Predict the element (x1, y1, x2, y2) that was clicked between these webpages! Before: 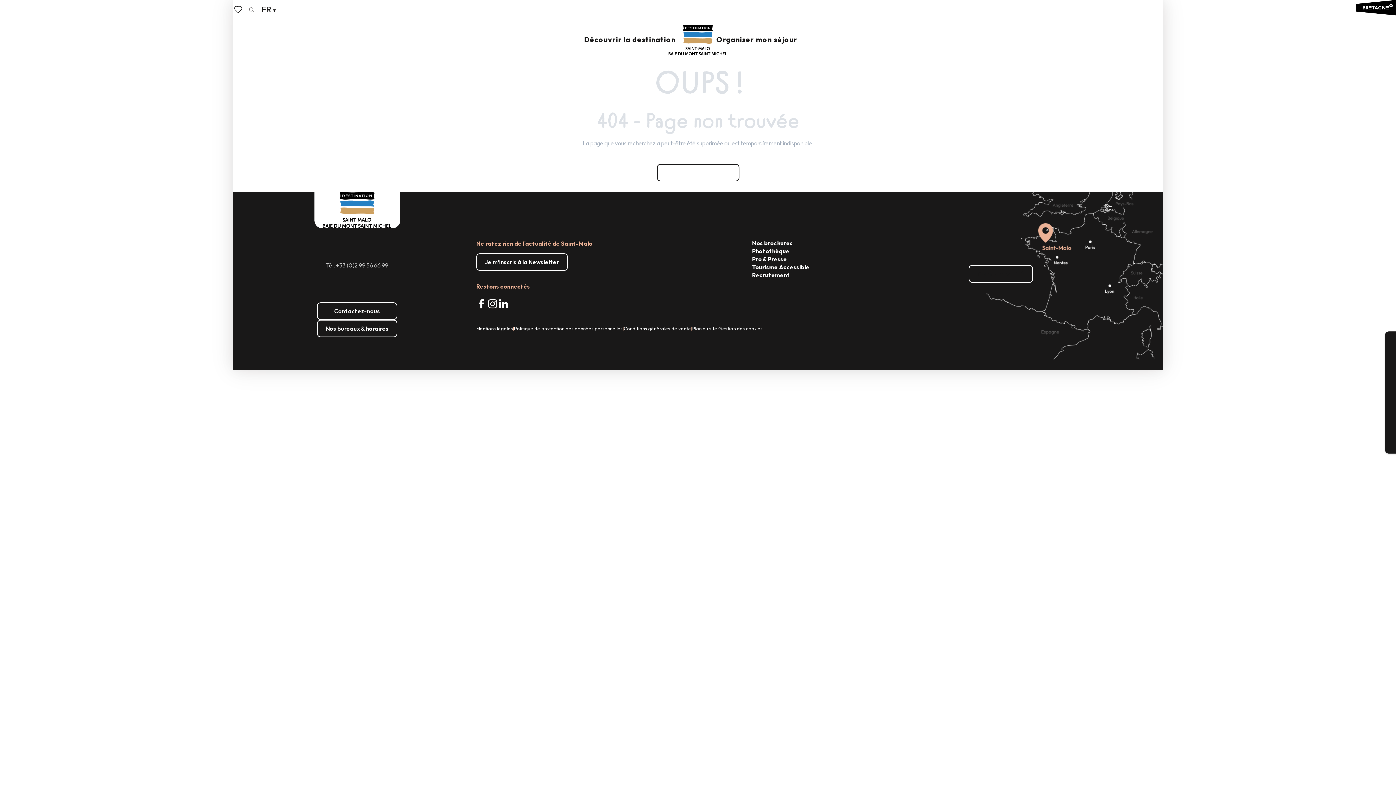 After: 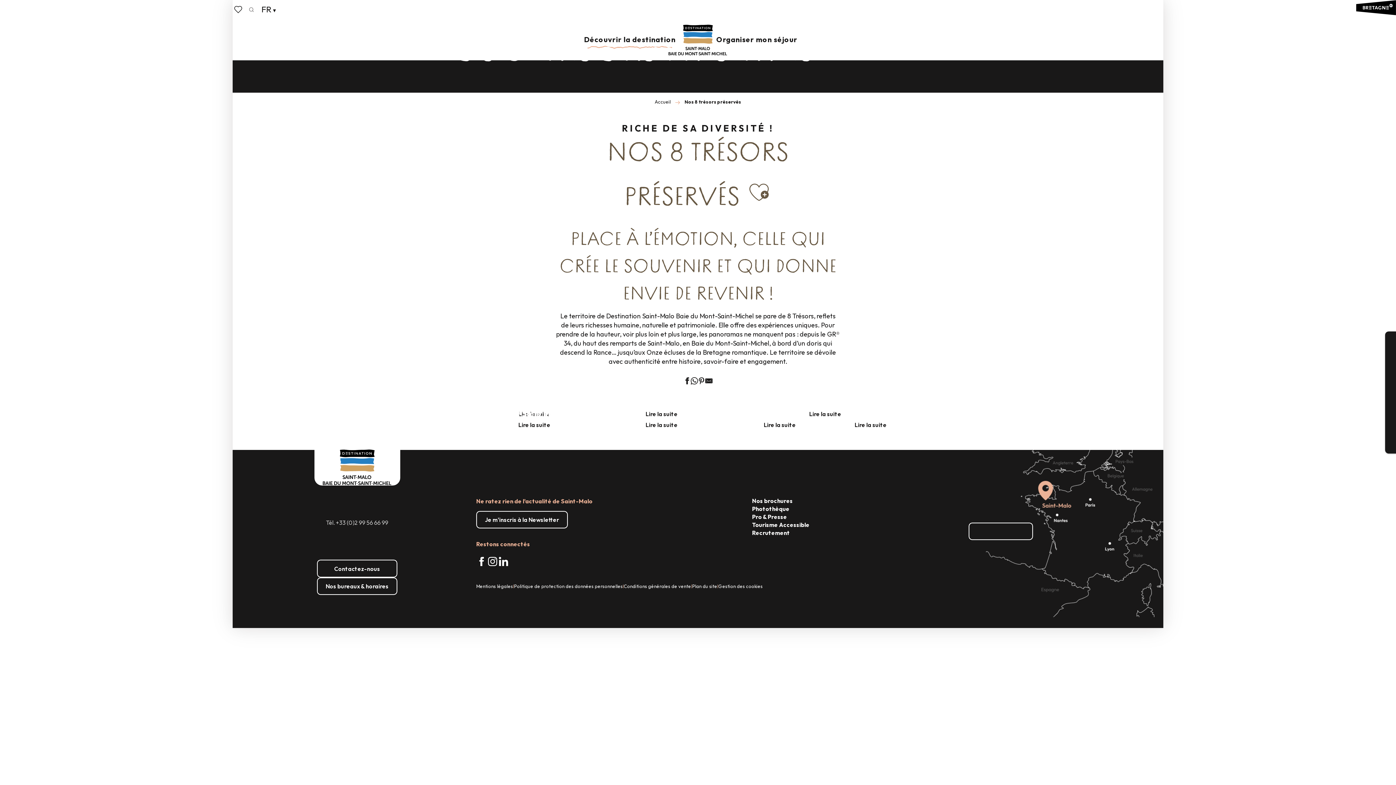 Action: bbox: (578, 24, 681, 54) label: Découvrir la destination